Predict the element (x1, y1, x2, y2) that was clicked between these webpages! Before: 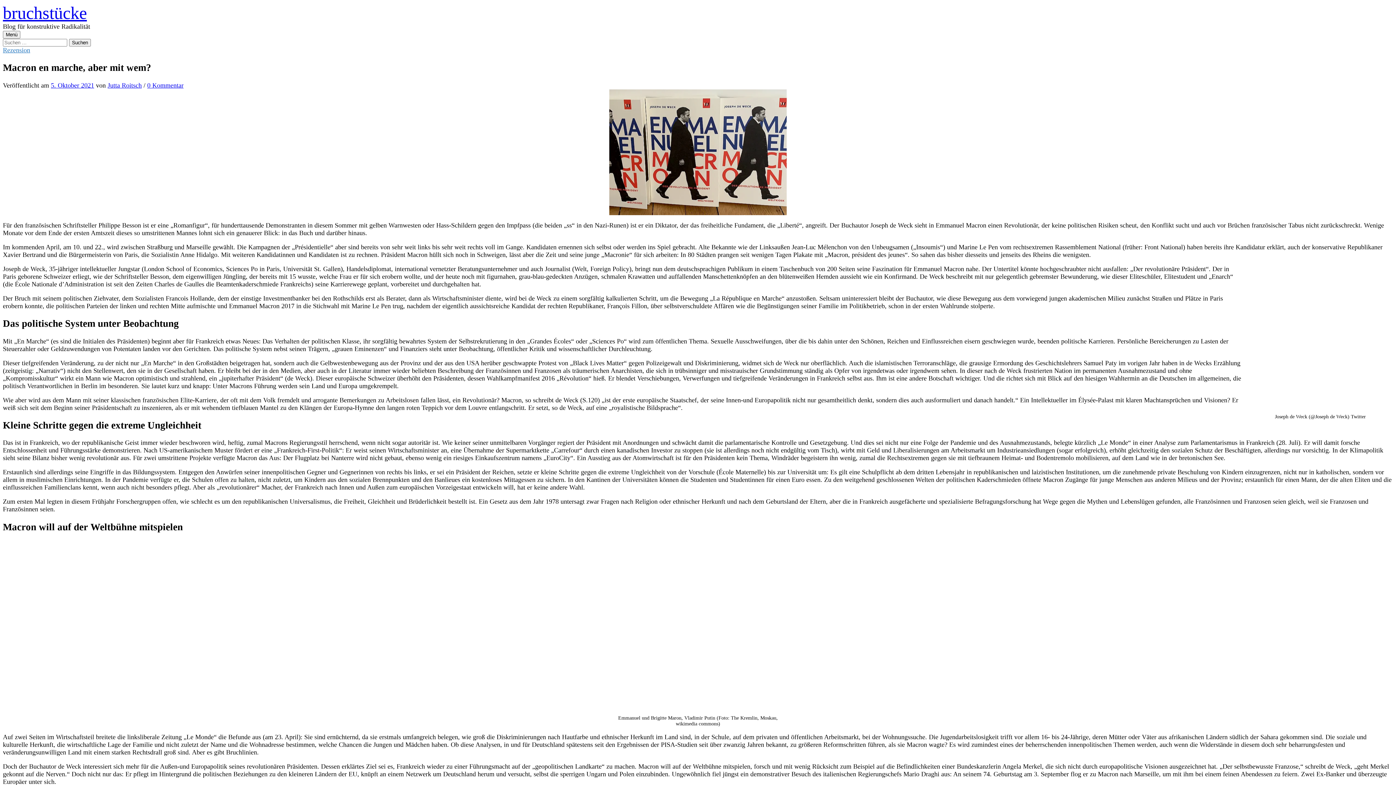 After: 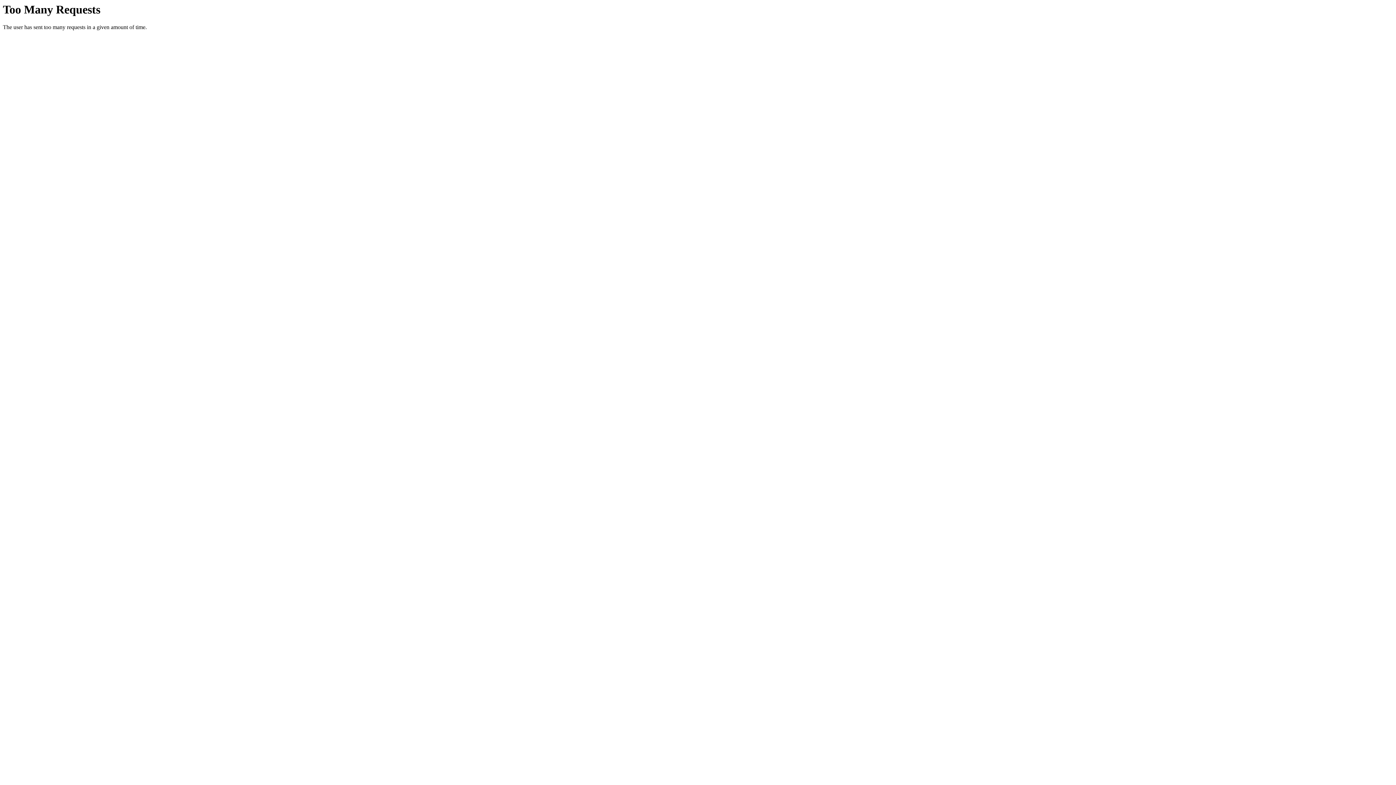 Action: label: Rezension bbox: (2, 46, 30, 53)